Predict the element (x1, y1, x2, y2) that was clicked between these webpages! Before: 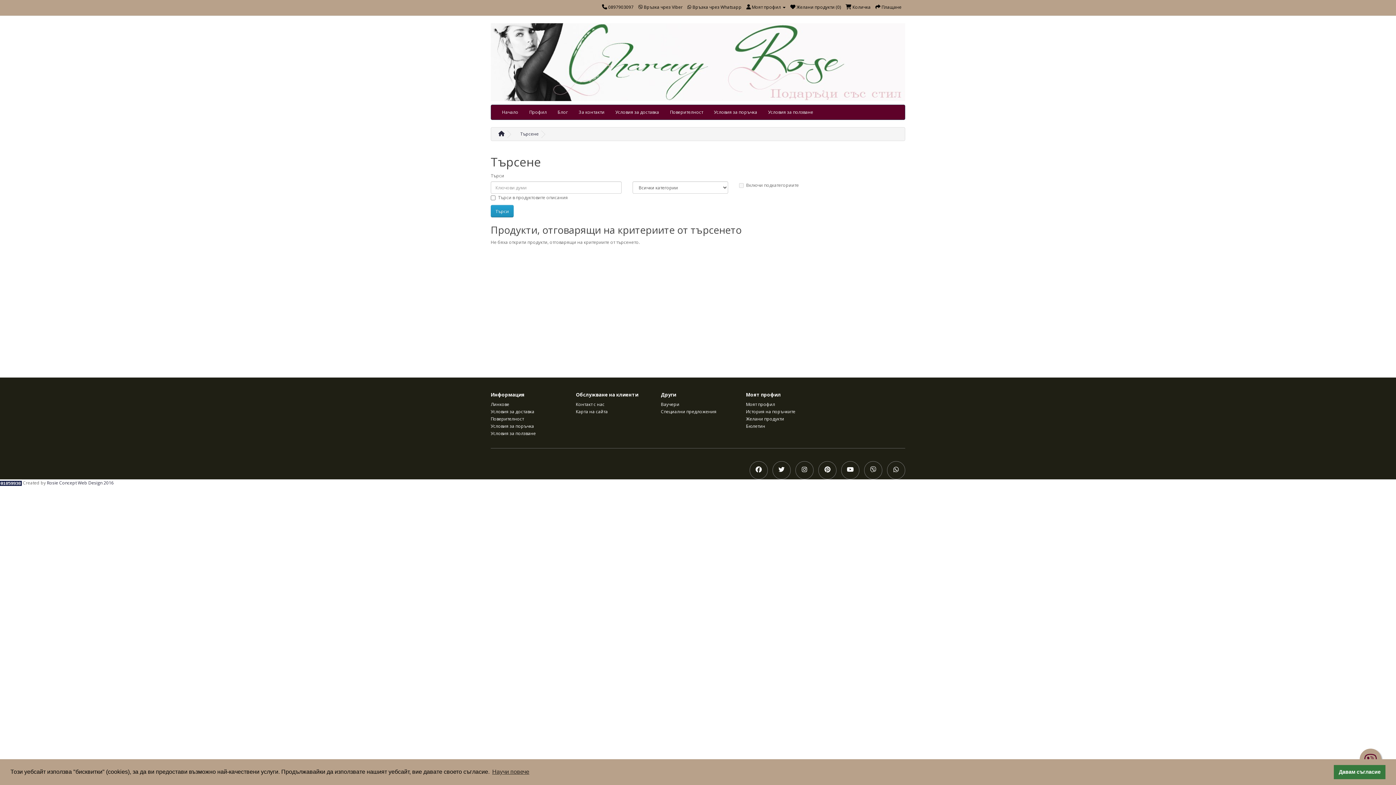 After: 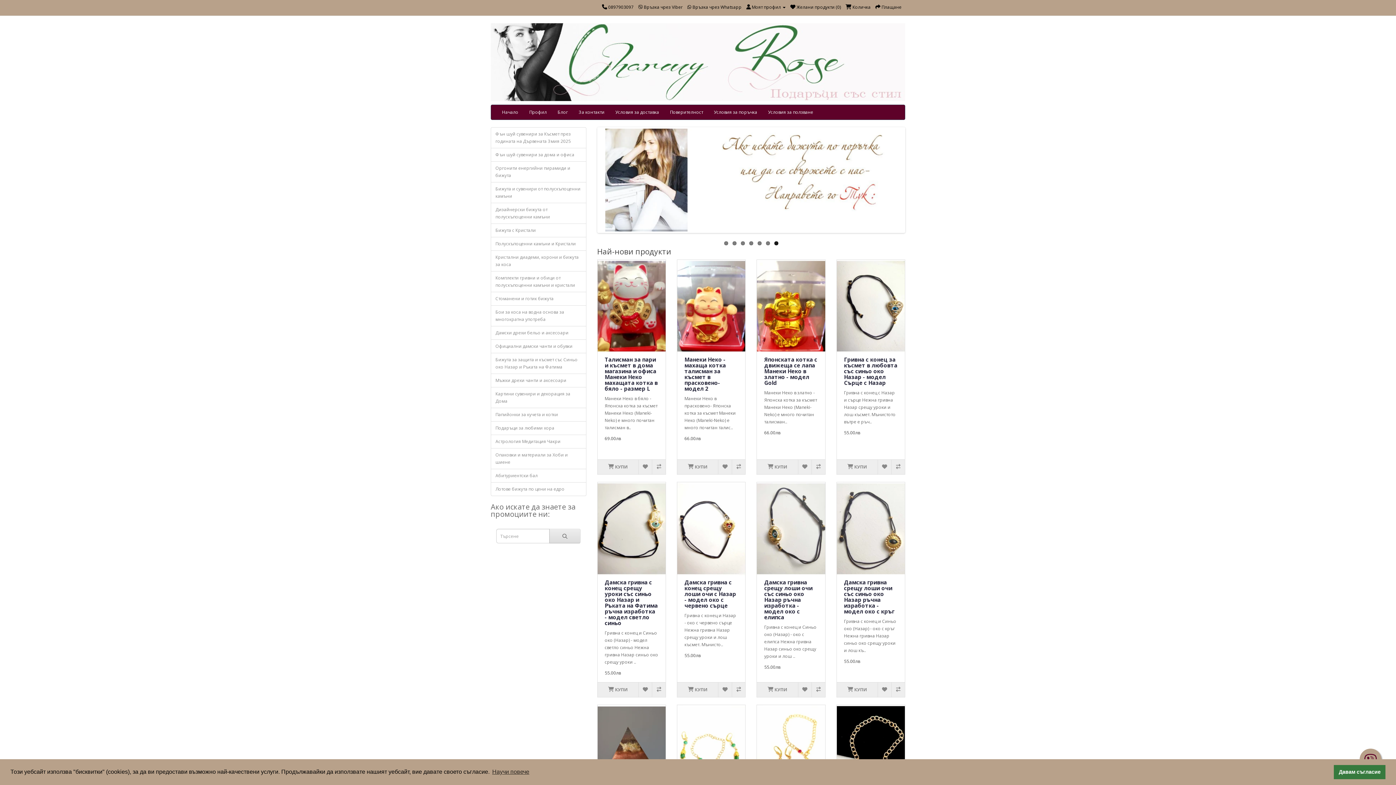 Action: label:  Плащане bbox: (875, 4, 901, 10)